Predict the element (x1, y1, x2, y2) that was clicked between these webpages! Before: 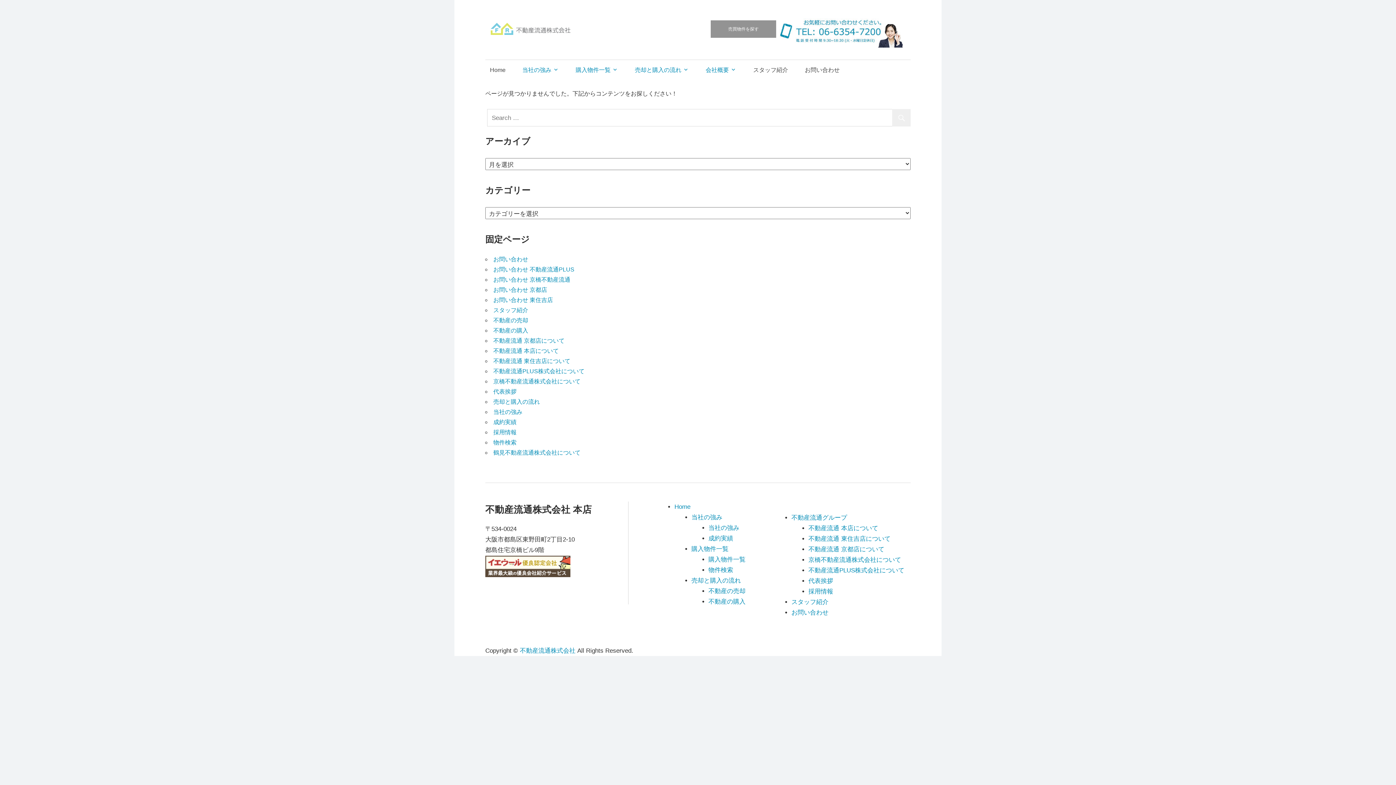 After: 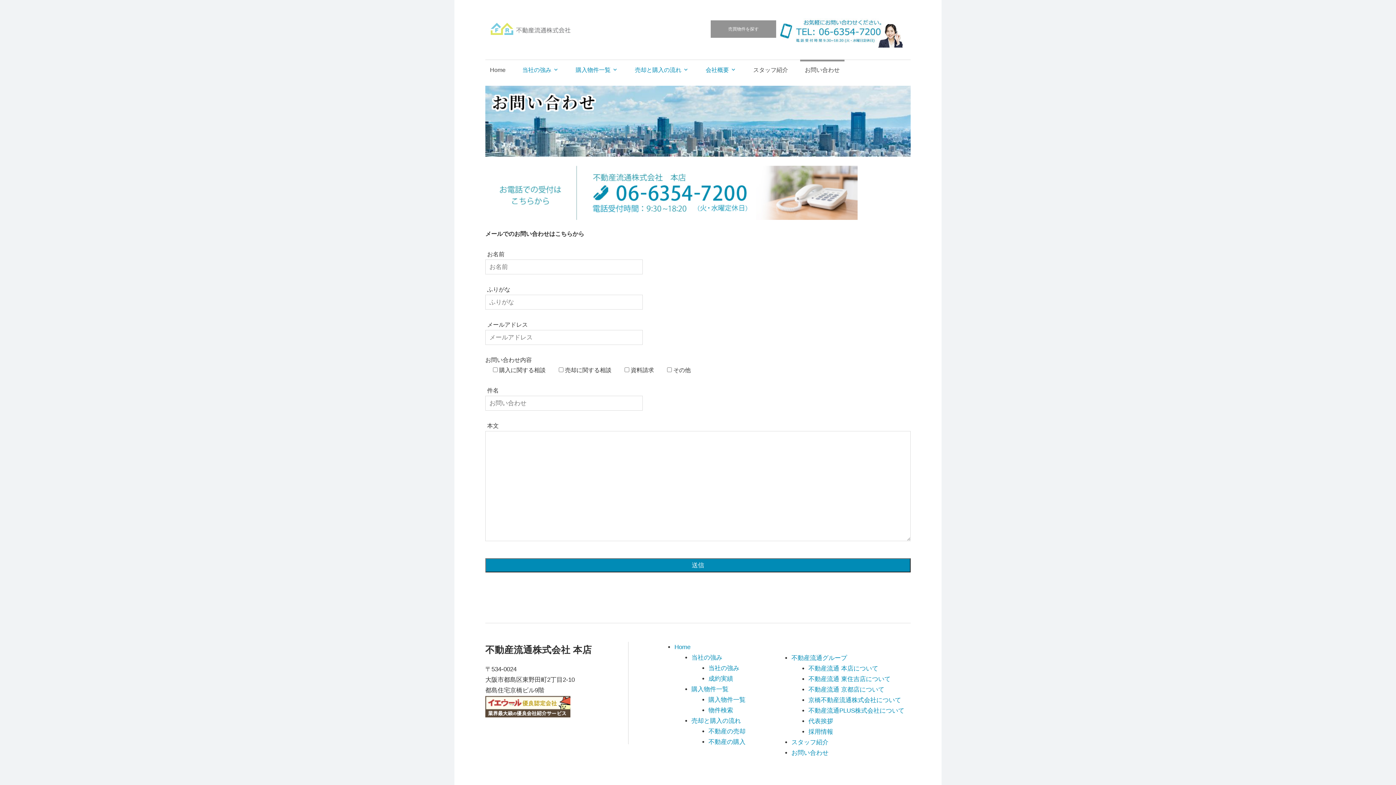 Action: bbox: (800, 59, 844, 79) label: お問い合わせ